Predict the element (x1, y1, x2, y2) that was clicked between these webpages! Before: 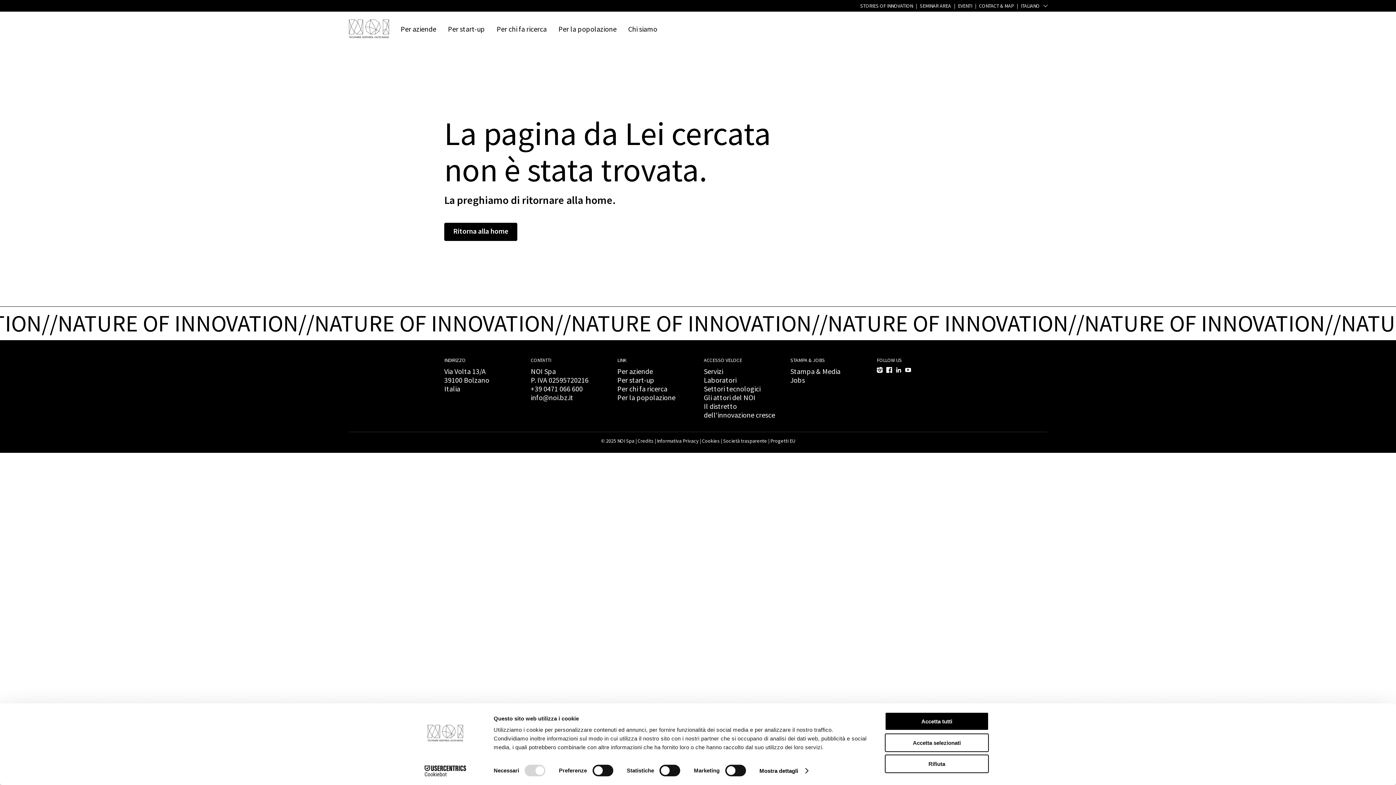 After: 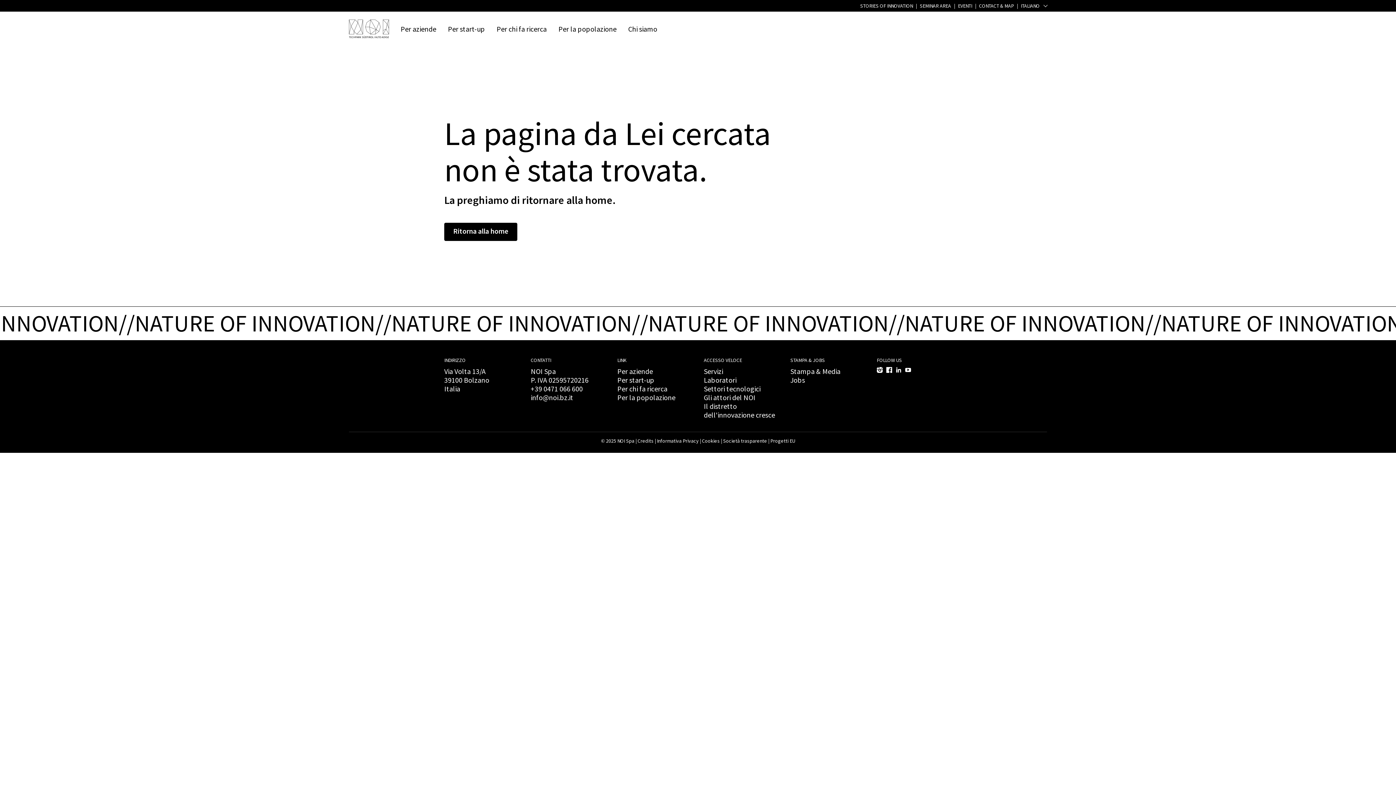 Action: label: Accetta tutti bbox: (885, 712, 989, 731)